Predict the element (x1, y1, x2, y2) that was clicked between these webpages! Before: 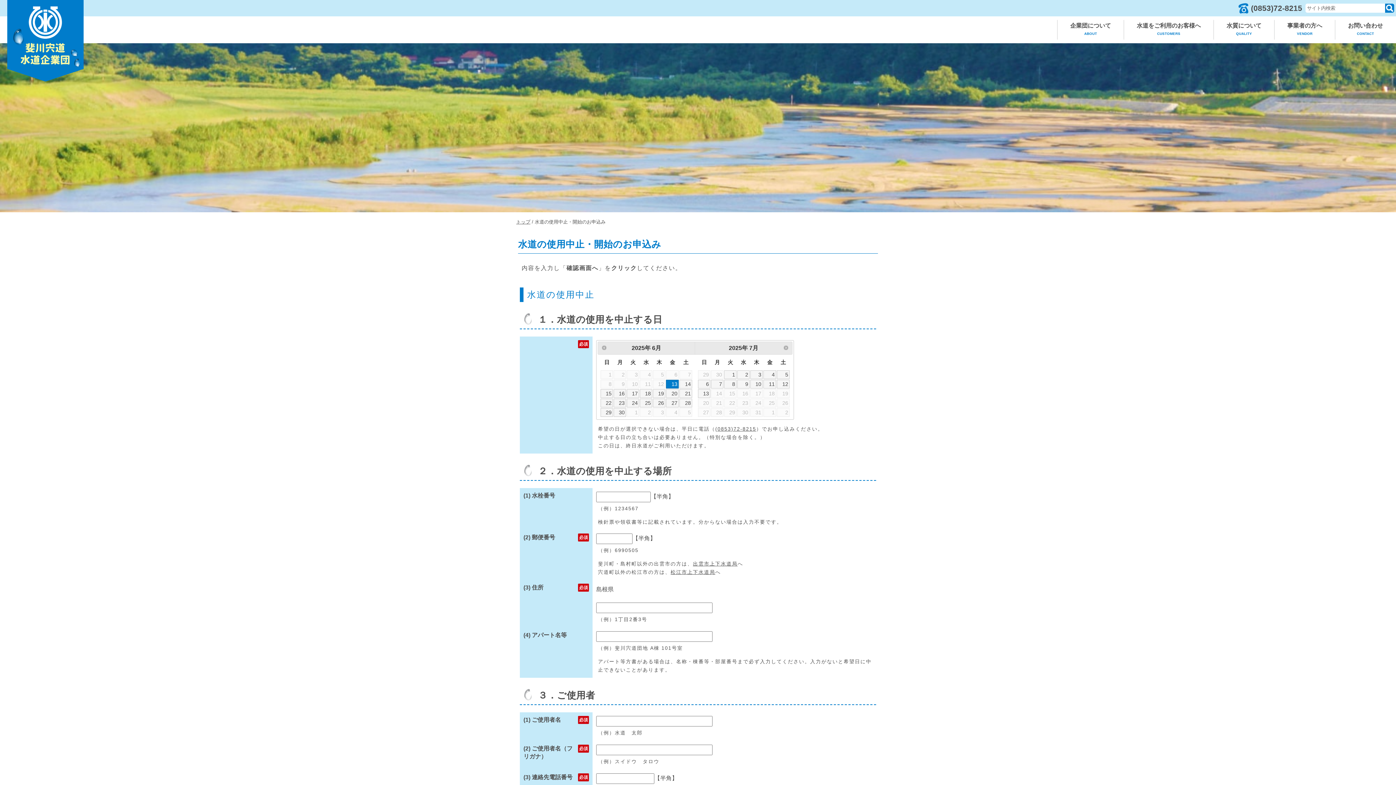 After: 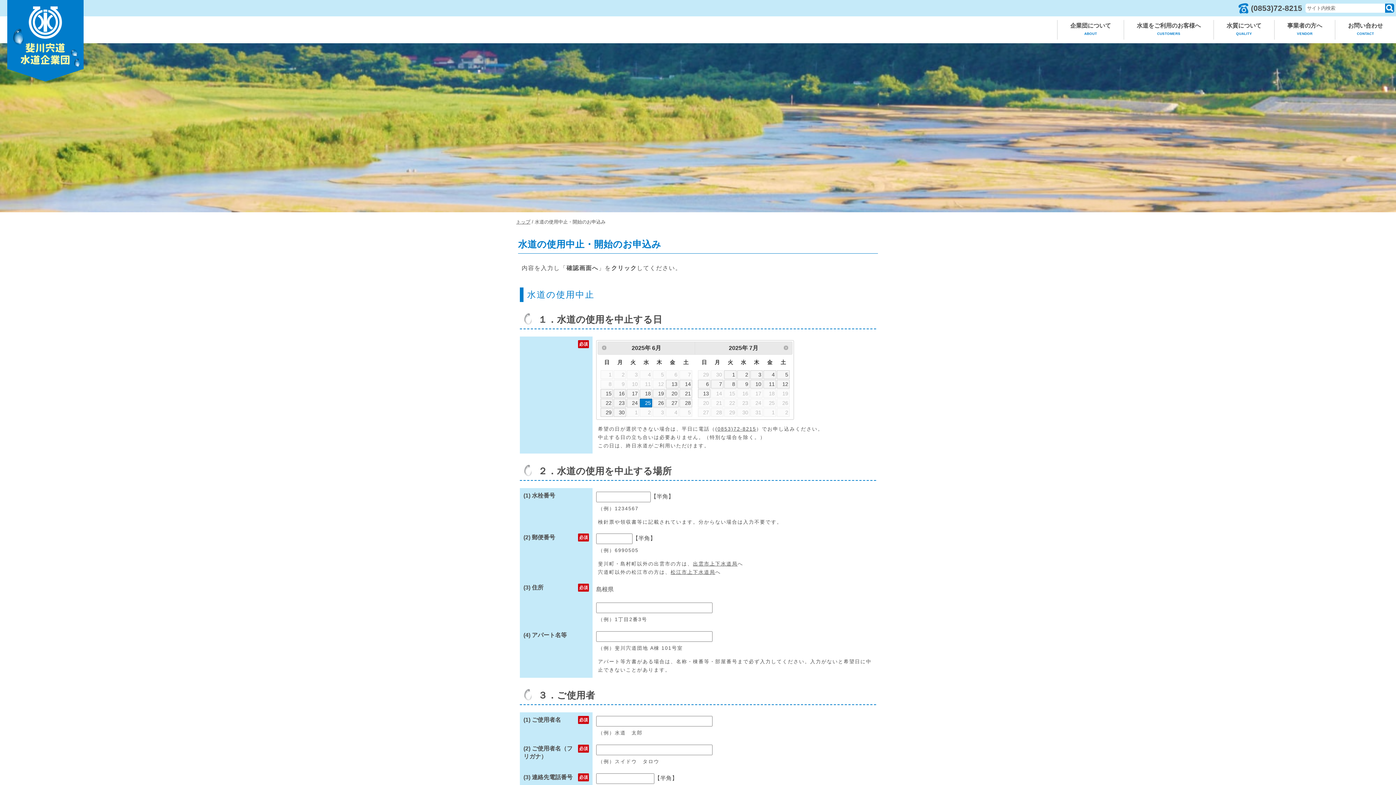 Action: label: 25 bbox: (640, 398, 652, 407)